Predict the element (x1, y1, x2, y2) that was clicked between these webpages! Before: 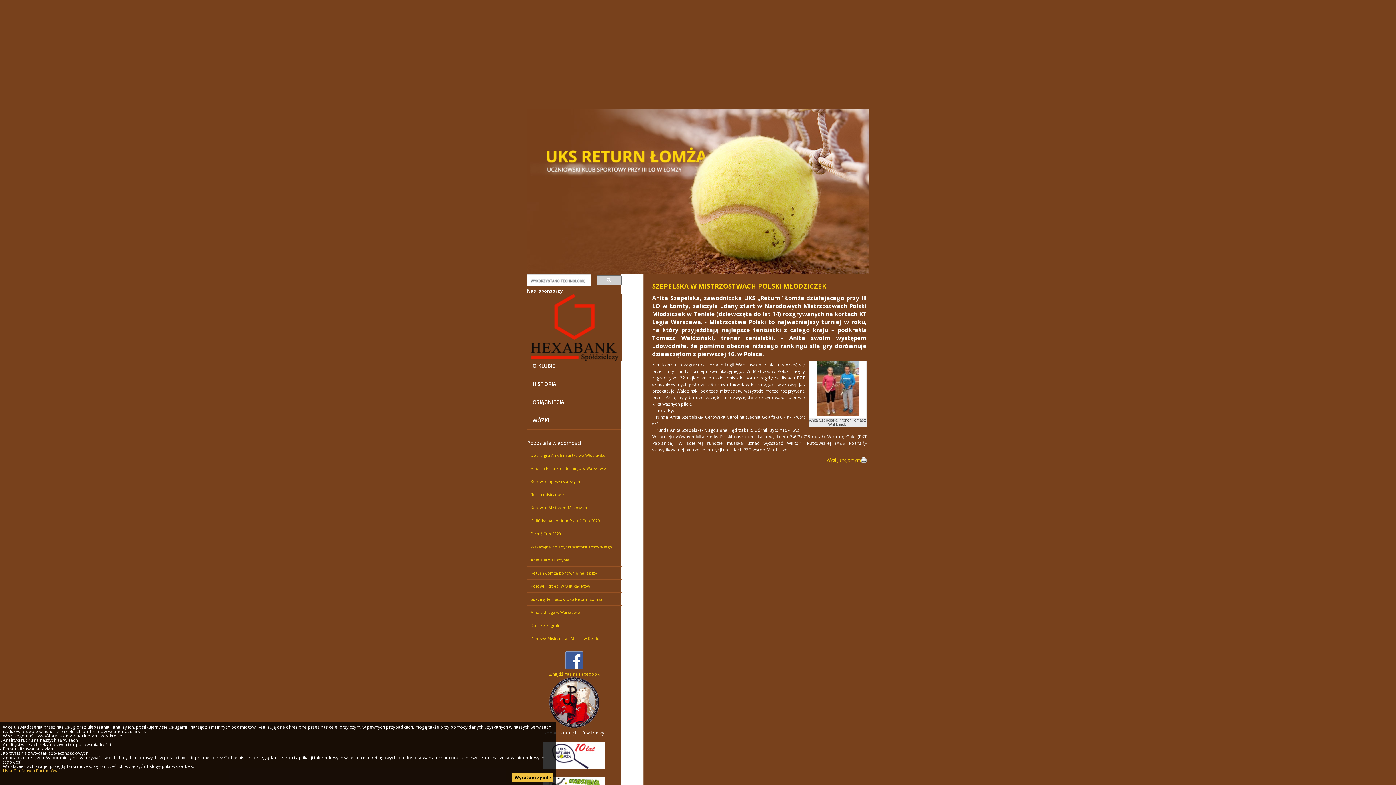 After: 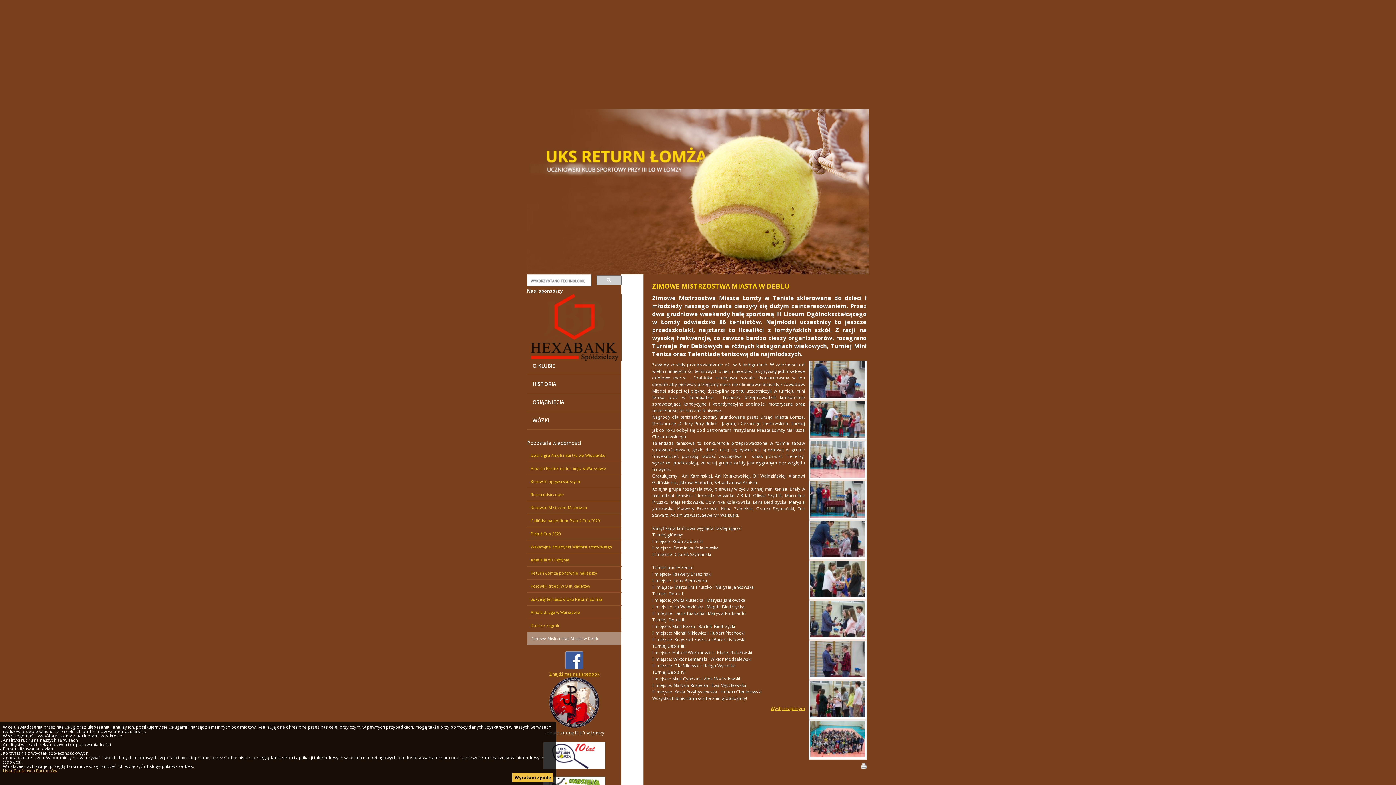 Action: label: Zimowe Mistrzostwa Miasta w Deblu bbox: (527, 632, 621, 645)